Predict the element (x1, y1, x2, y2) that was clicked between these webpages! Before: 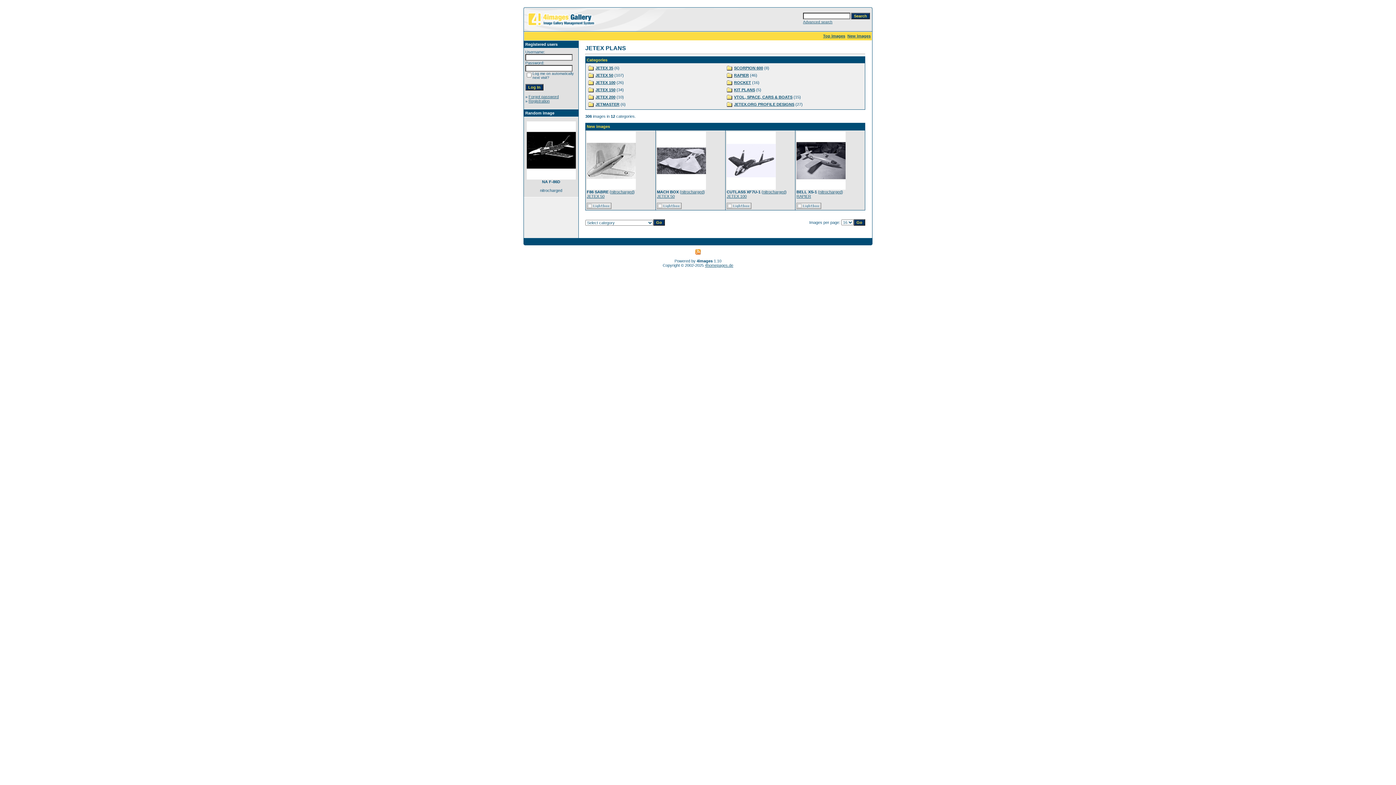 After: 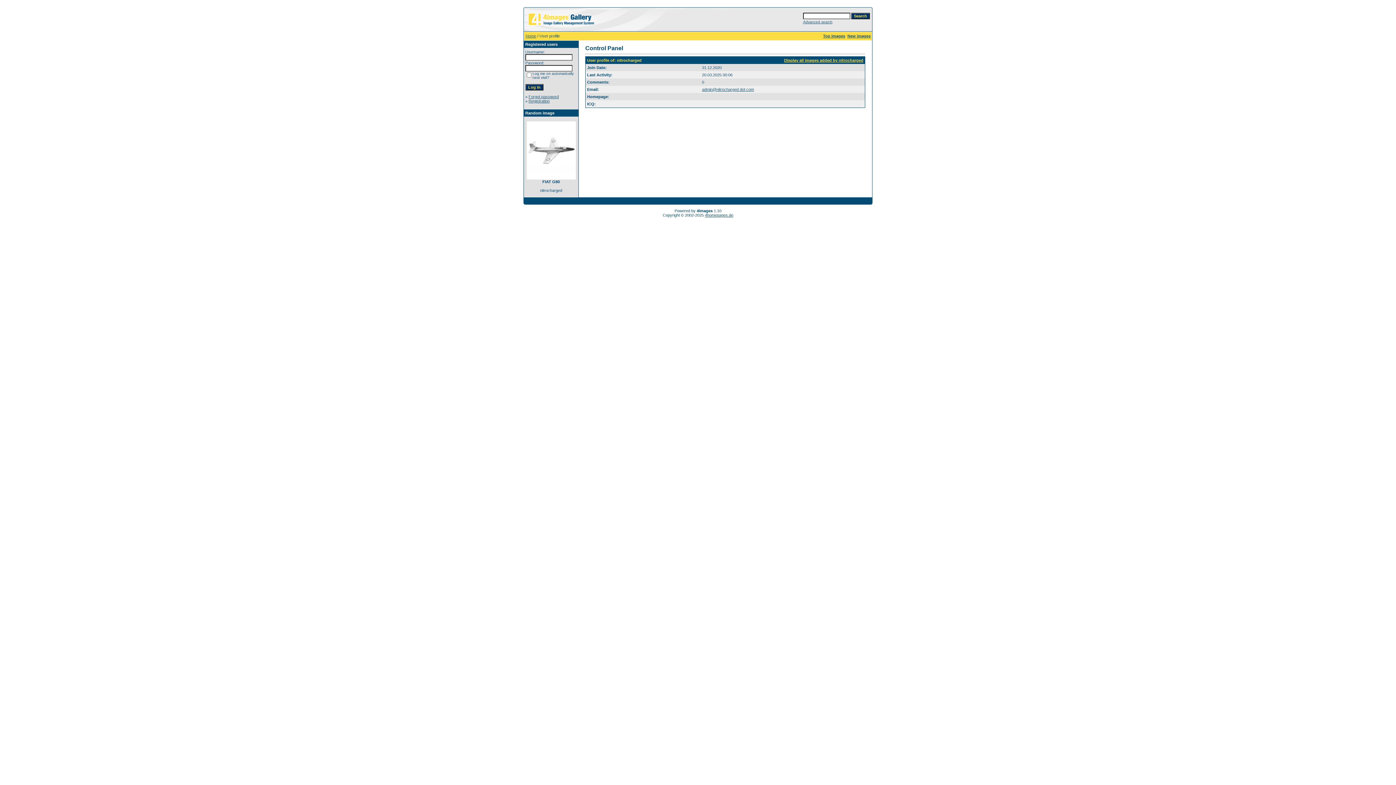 Action: bbox: (681, 189, 703, 194) label: nitrocharged